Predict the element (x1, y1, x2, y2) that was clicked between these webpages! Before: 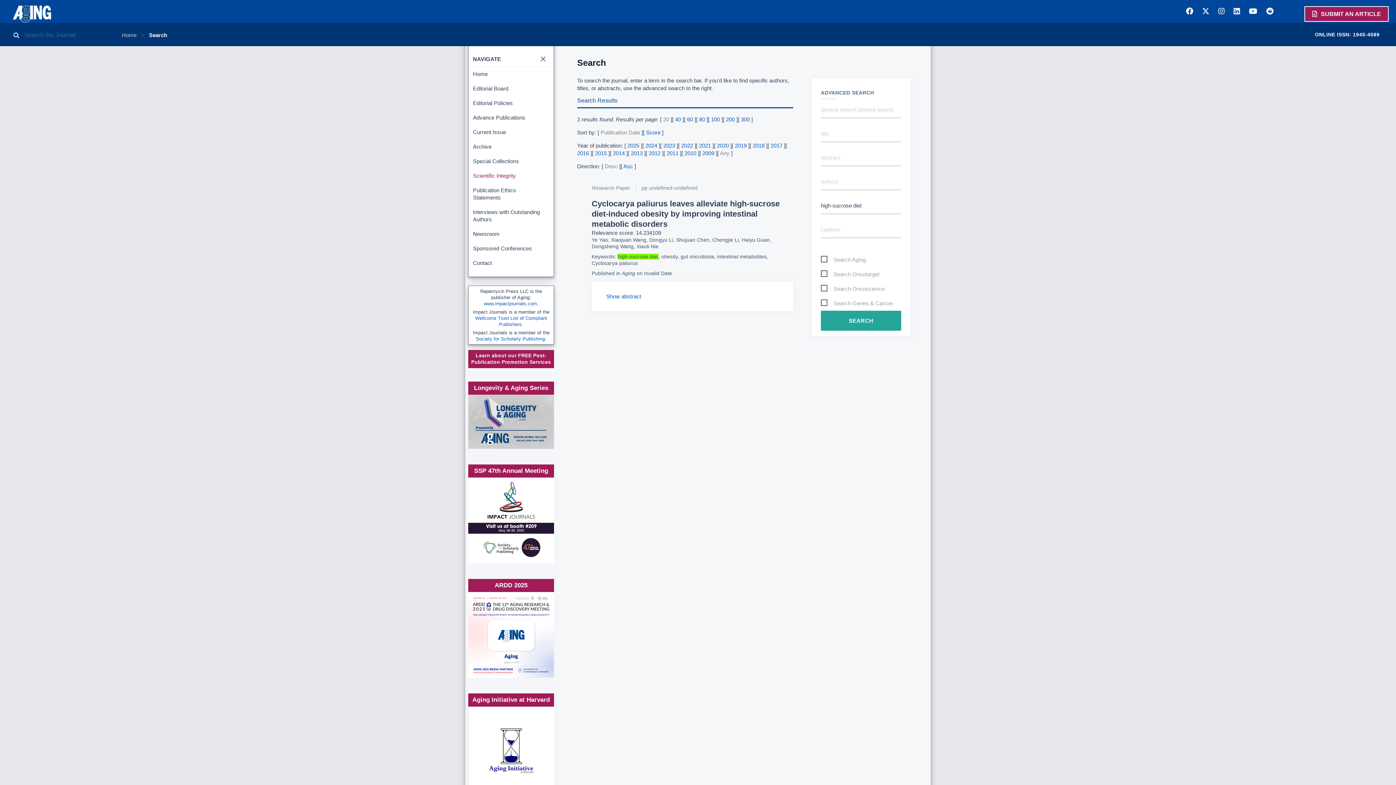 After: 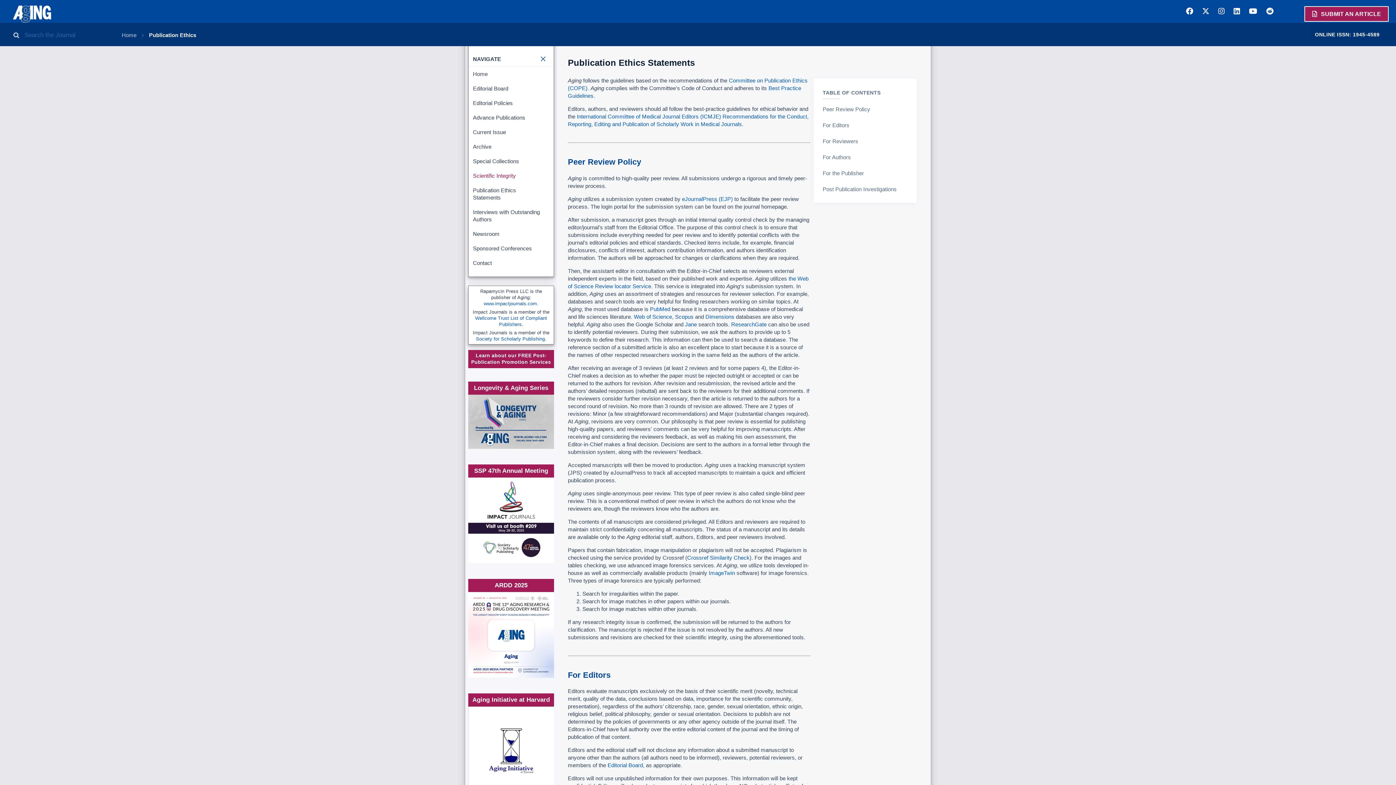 Action: bbox: (468, 183, 553, 205) label: Publication Ethics Statements